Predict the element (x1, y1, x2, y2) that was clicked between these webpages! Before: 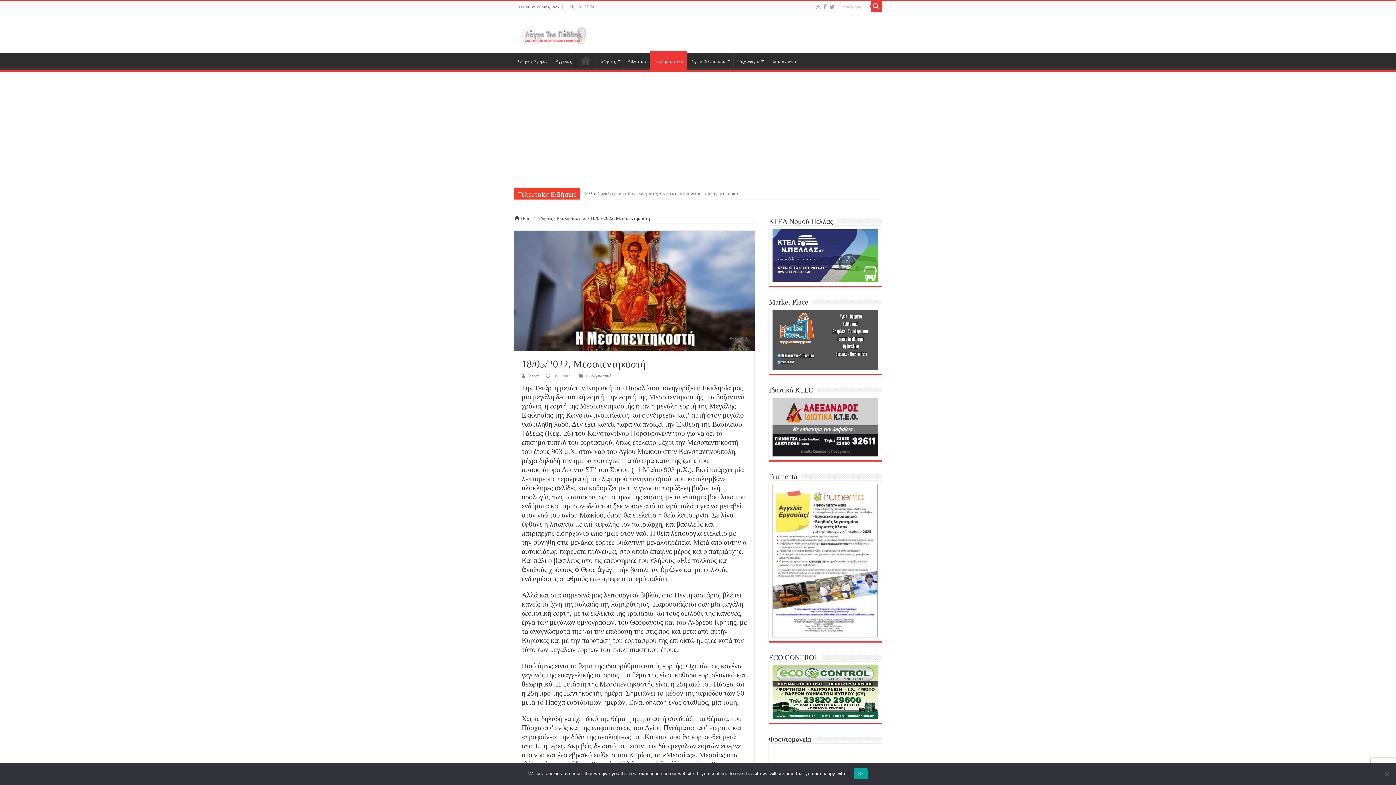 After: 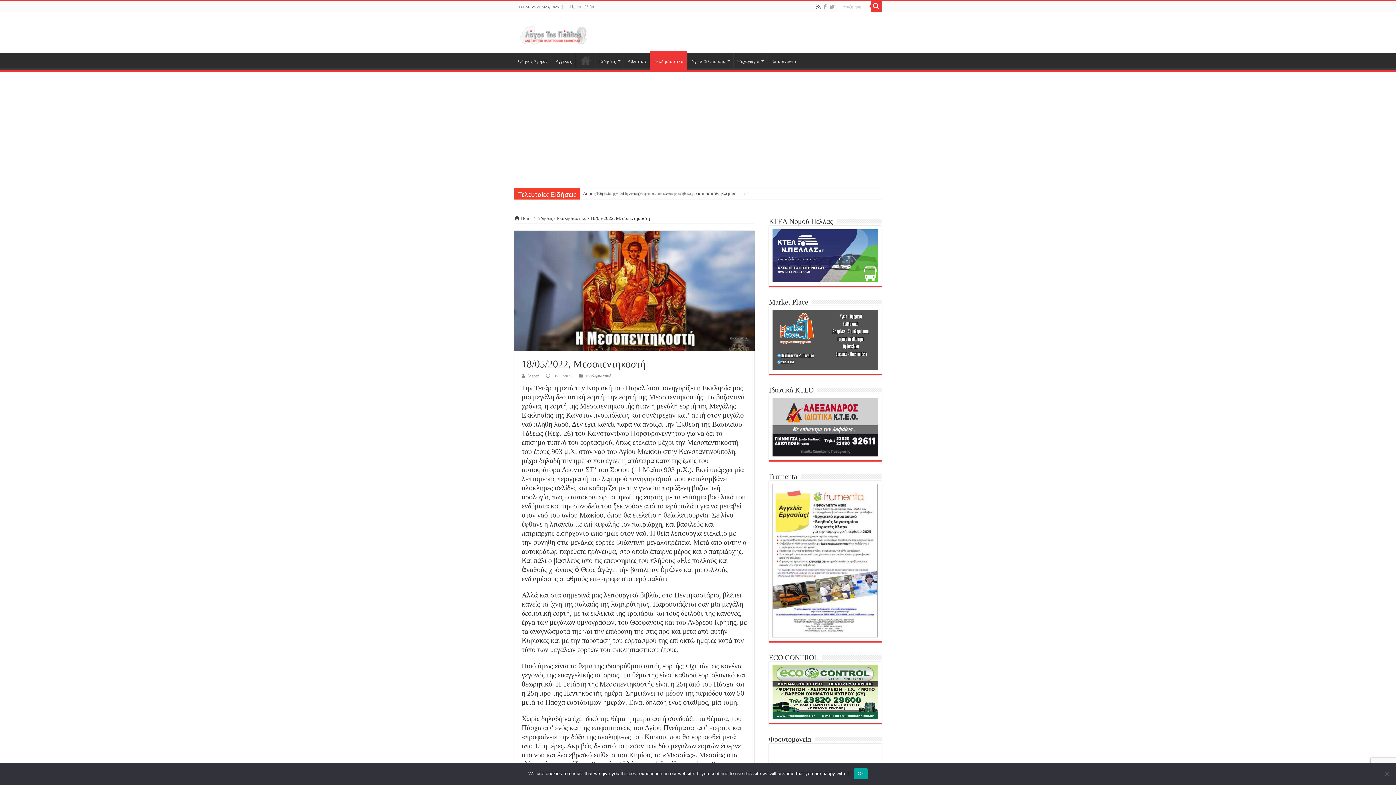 Action: bbox: (815, 2, 821, 11)